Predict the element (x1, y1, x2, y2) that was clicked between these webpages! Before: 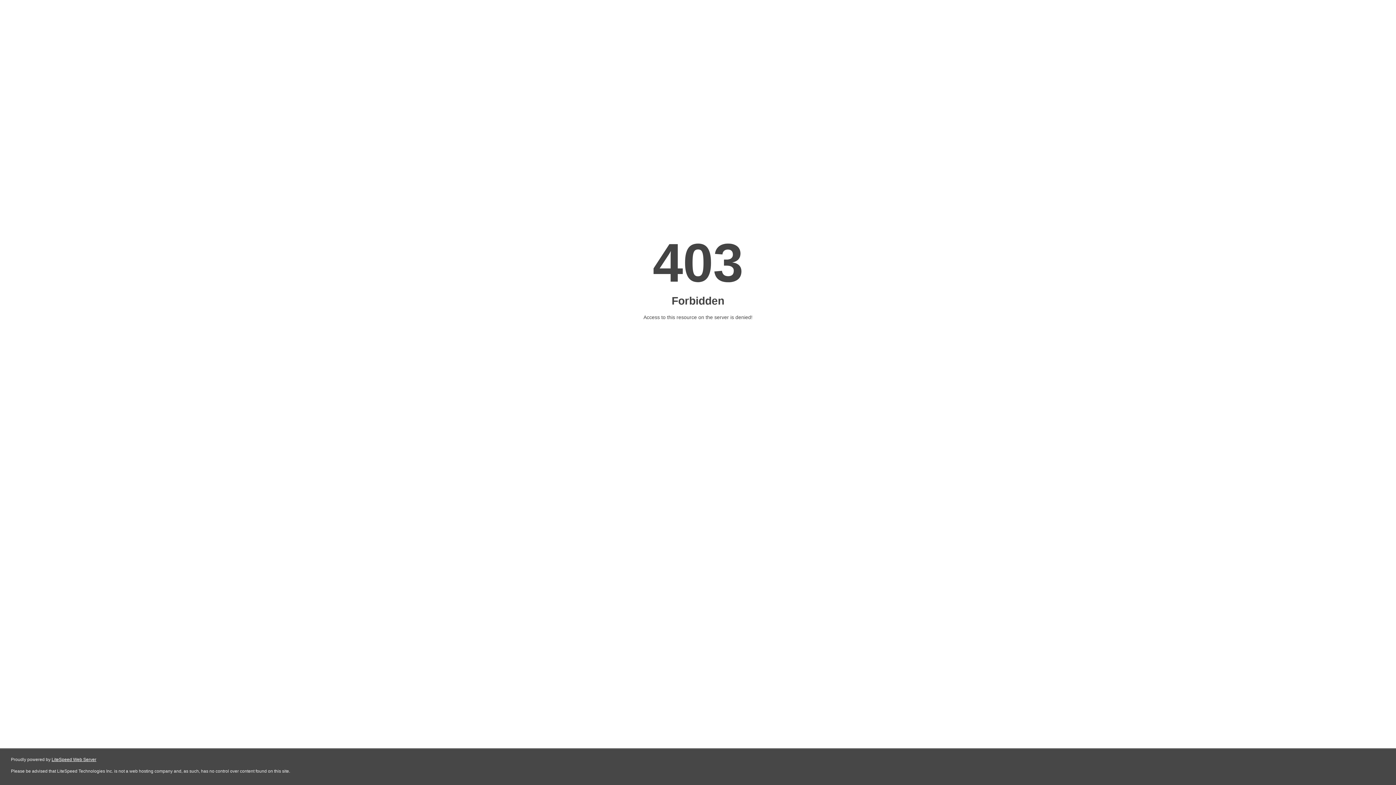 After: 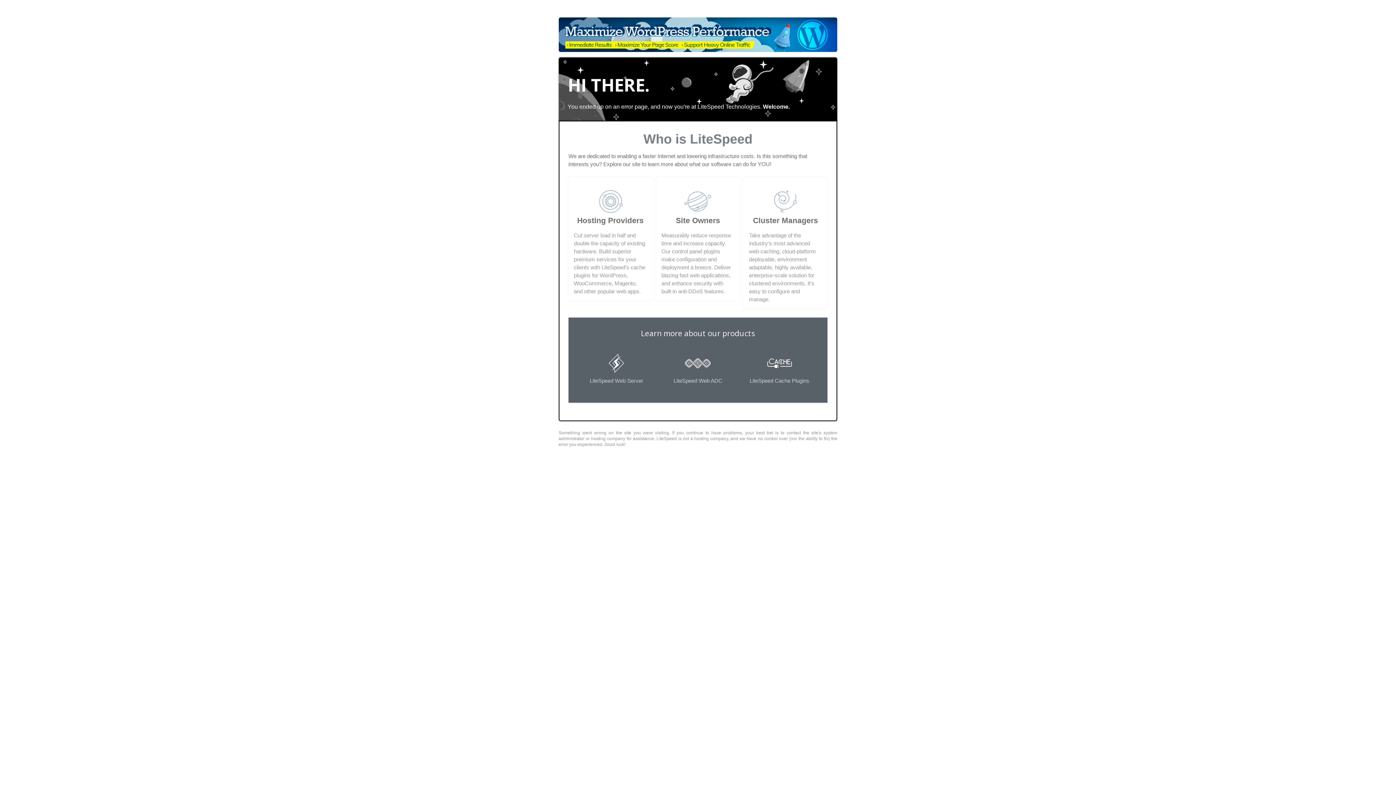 Action: bbox: (51, 757, 96, 762) label: LiteSpeed Web Server